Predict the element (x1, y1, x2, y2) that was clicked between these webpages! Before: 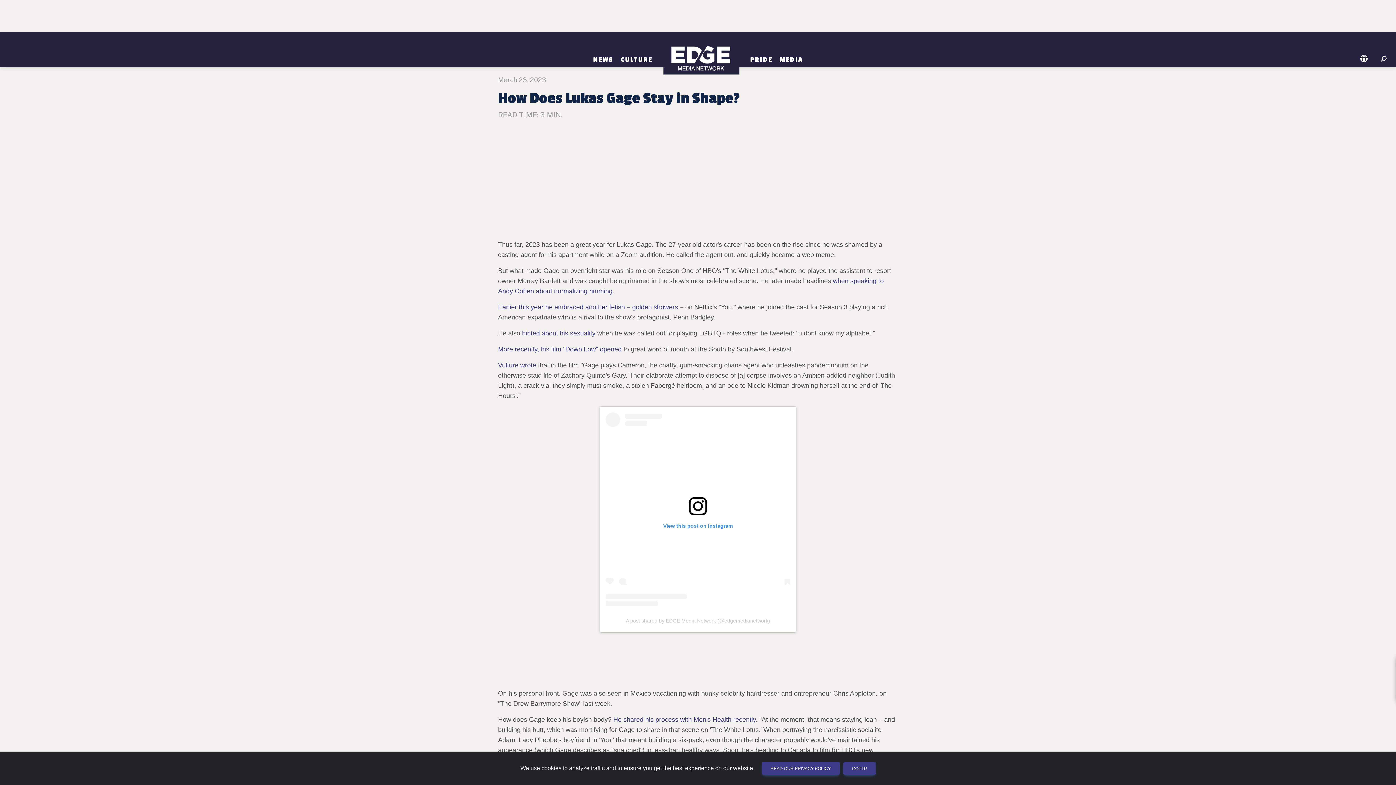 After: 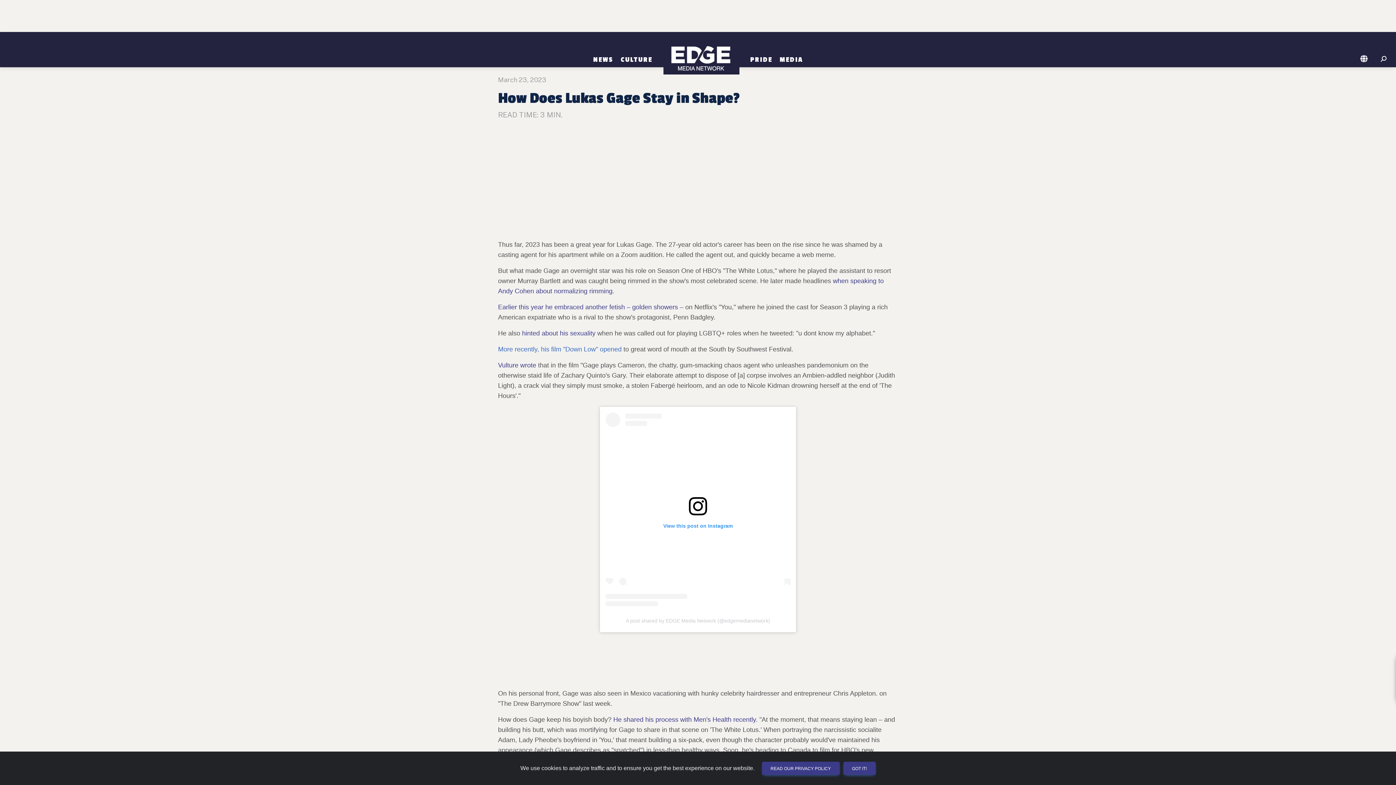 Action: label: More recently, his film "Down Low" opened bbox: (498, 345, 621, 353)